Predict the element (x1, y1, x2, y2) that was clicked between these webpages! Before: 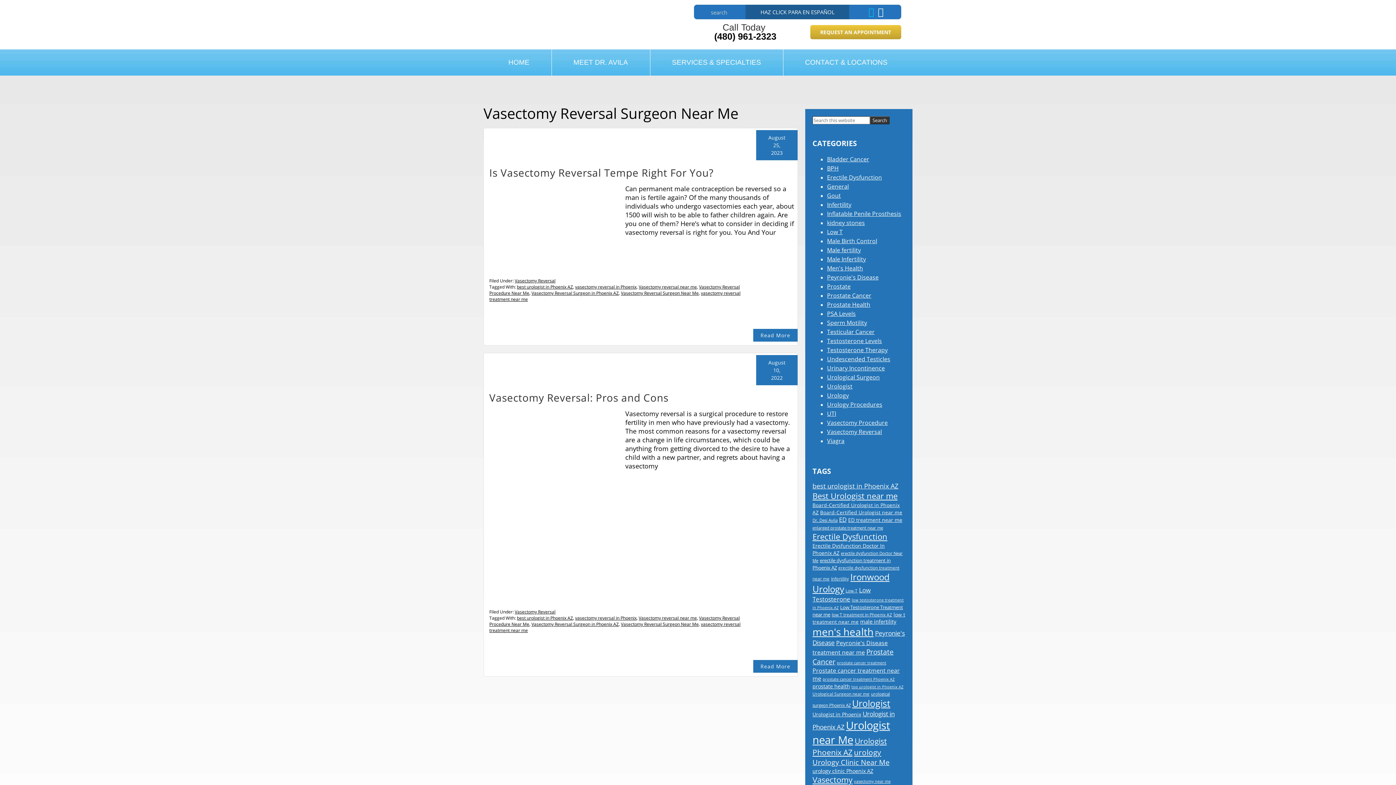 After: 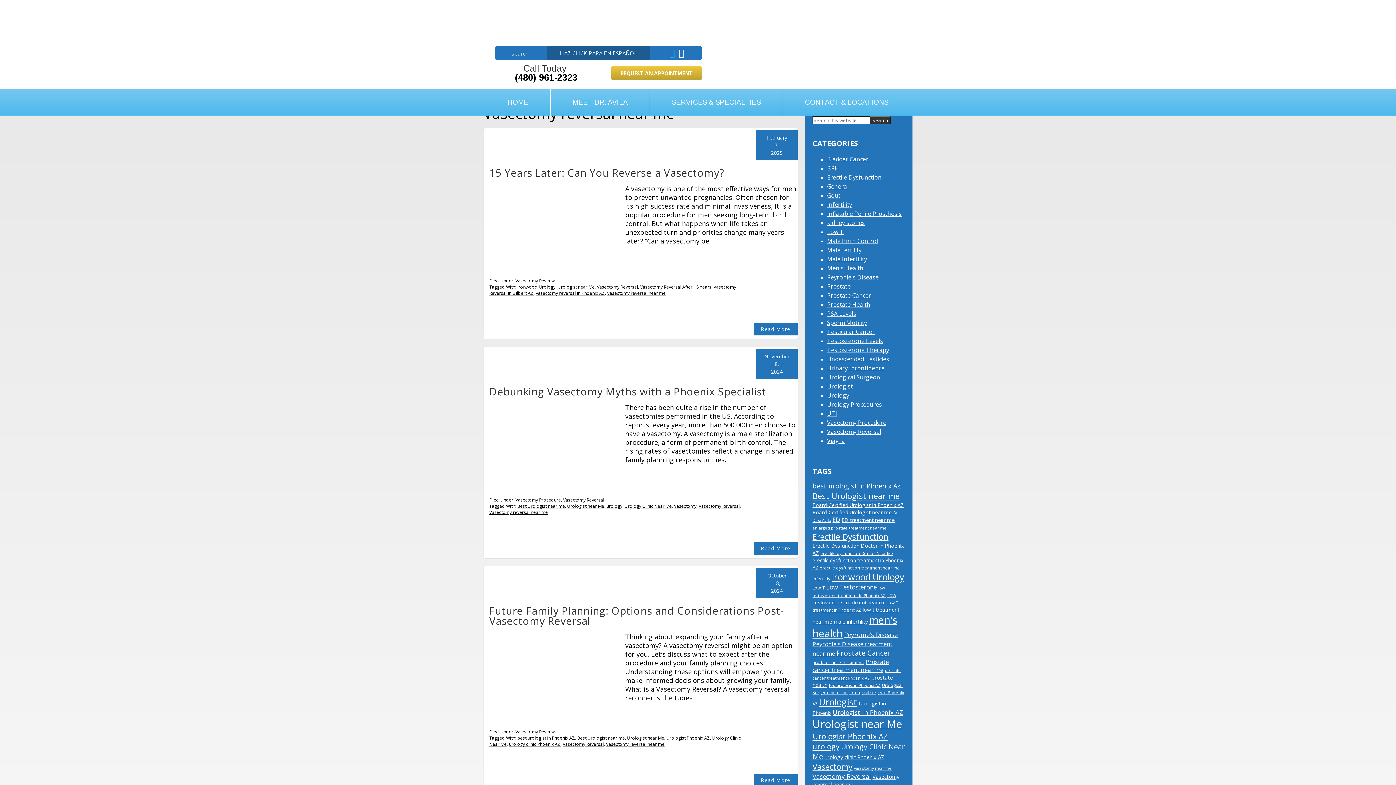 Action: label: Vasectomy reversal near me bbox: (638, 284, 697, 290)